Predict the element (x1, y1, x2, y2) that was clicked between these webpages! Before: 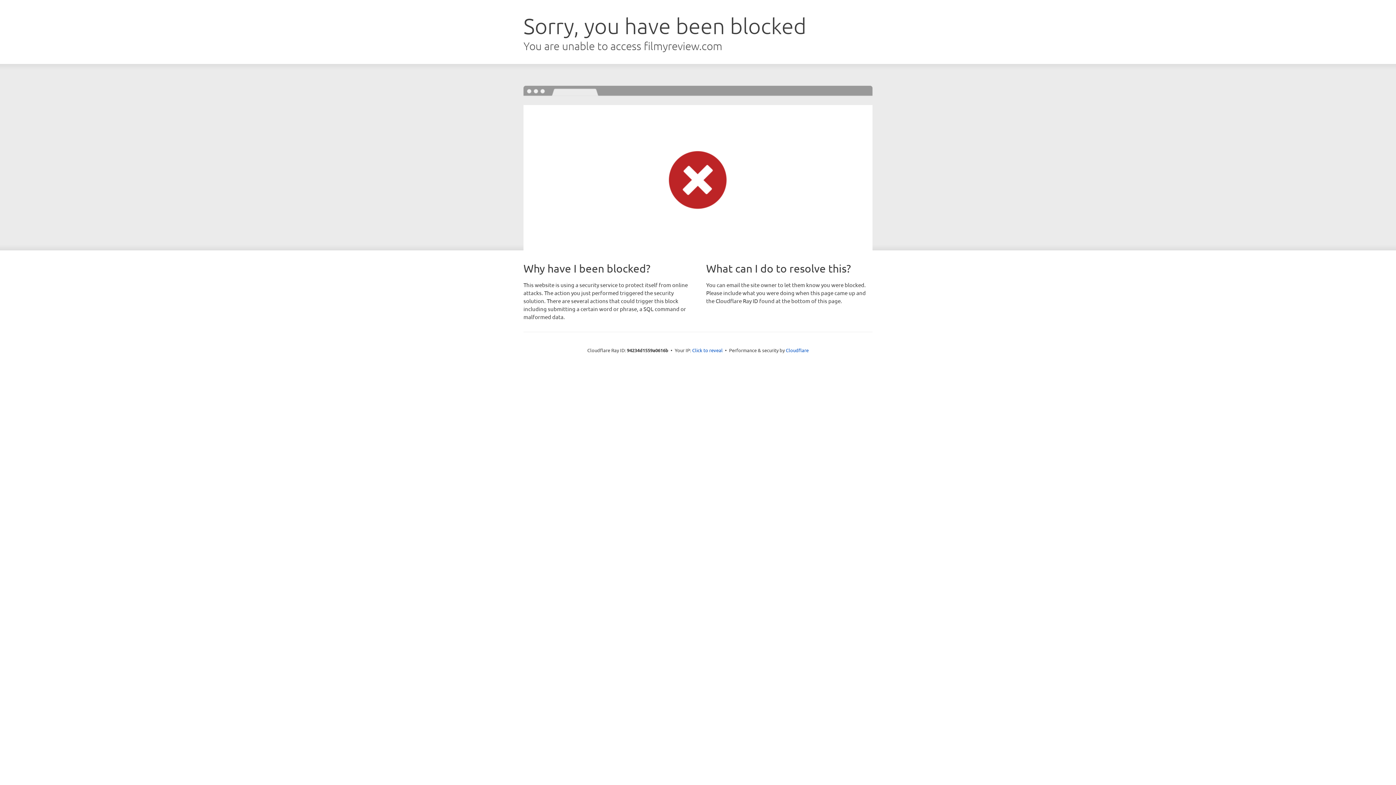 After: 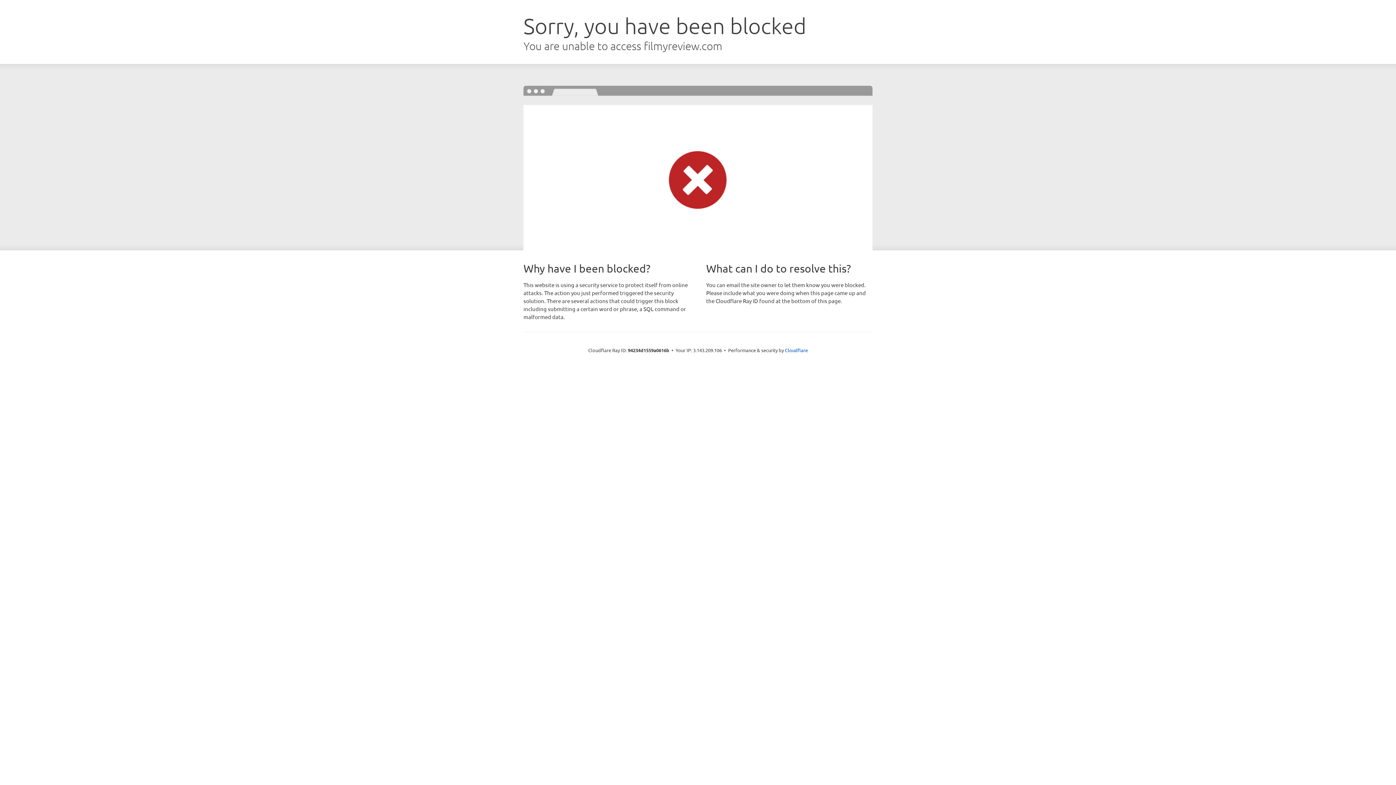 Action: bbox: (692, 346, 722, 353) label: Click to reveal